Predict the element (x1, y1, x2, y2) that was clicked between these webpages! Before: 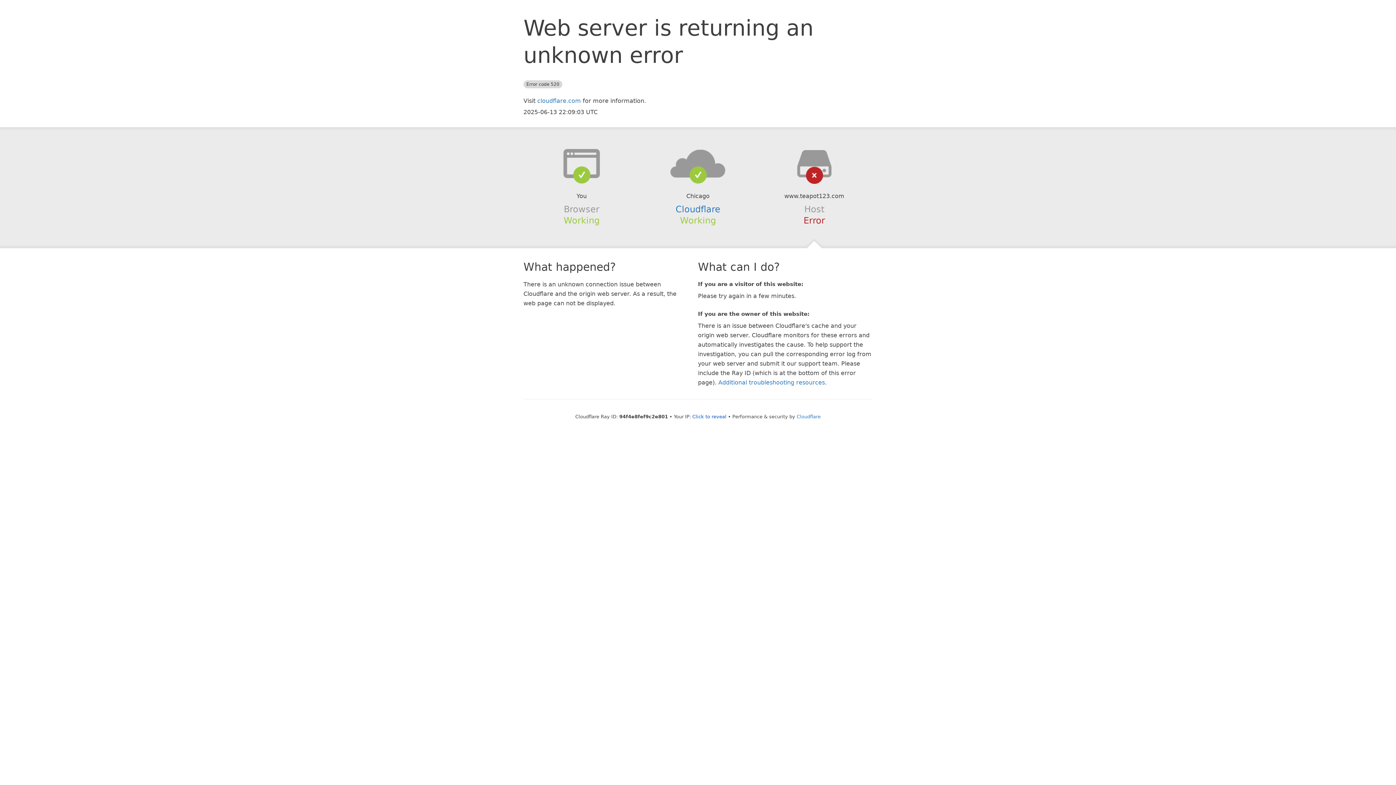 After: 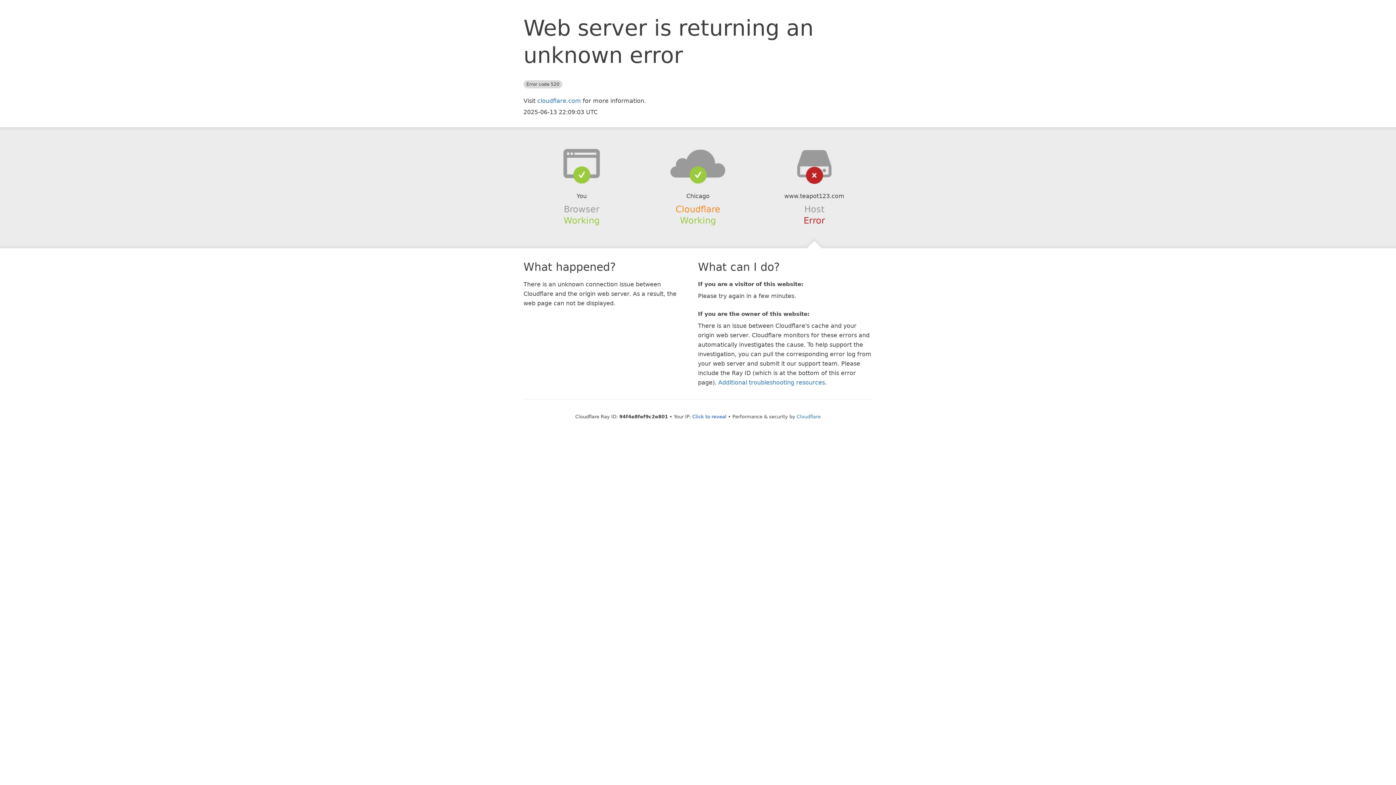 Action: label: Cloudflare bbox: (675, 204, 720, 214)